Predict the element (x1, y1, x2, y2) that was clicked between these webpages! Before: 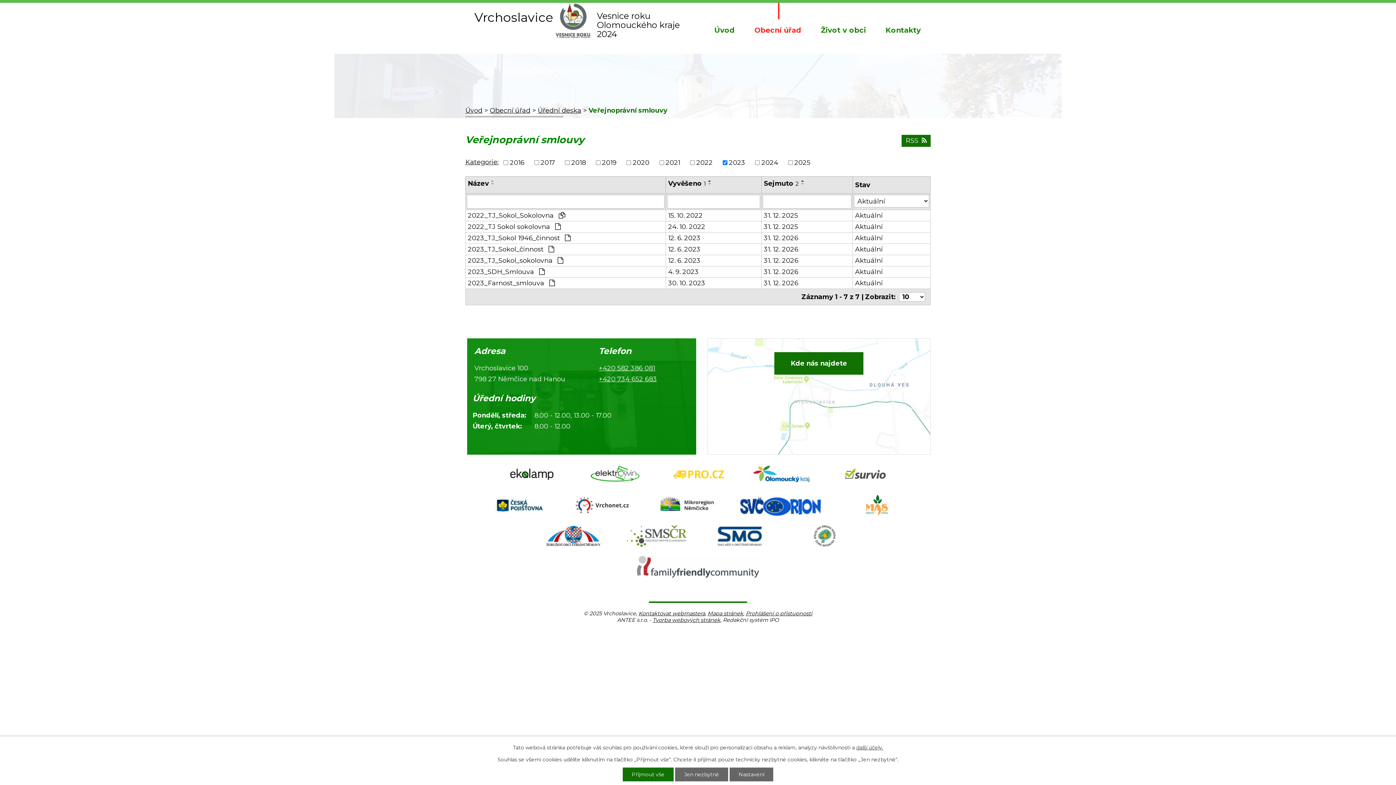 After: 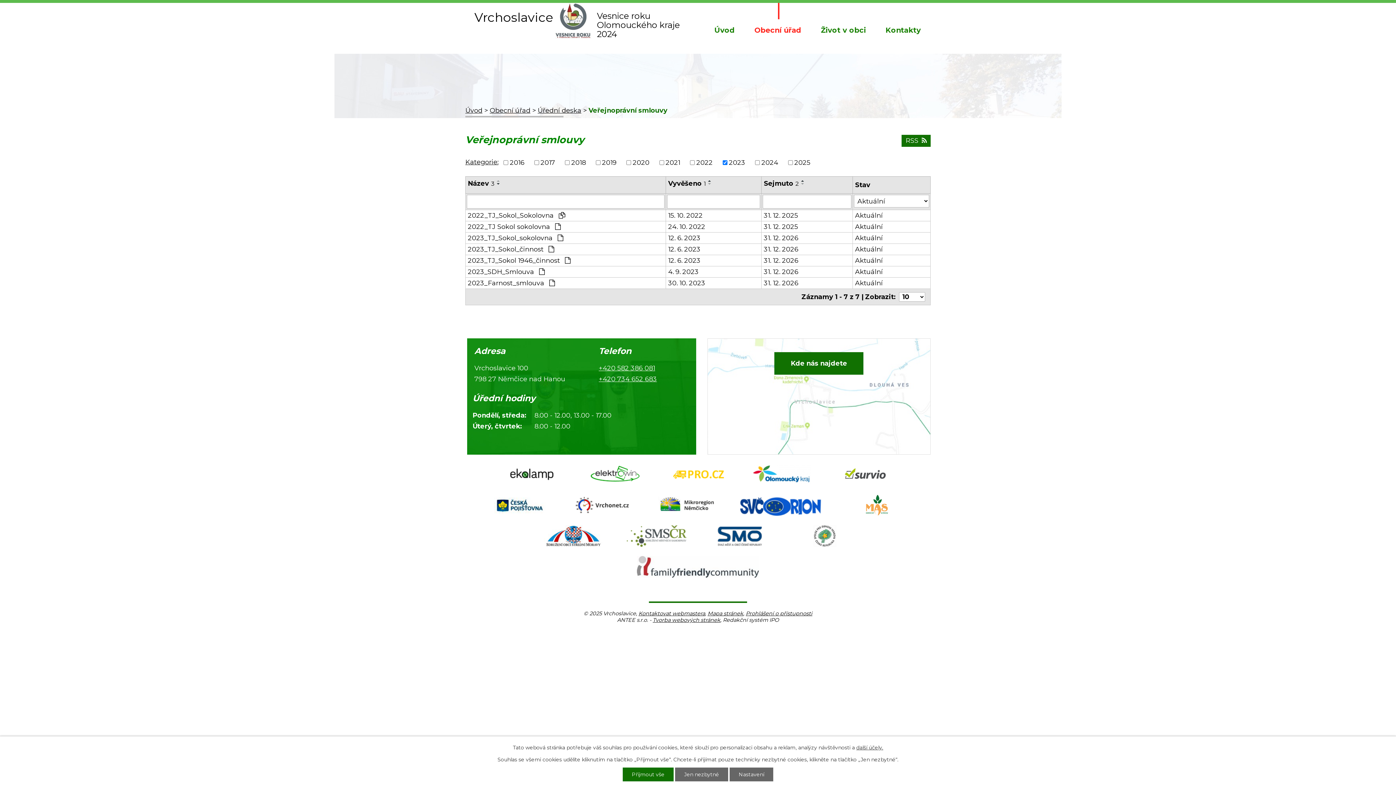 Action: bbox: (489, 182, 497, 185)